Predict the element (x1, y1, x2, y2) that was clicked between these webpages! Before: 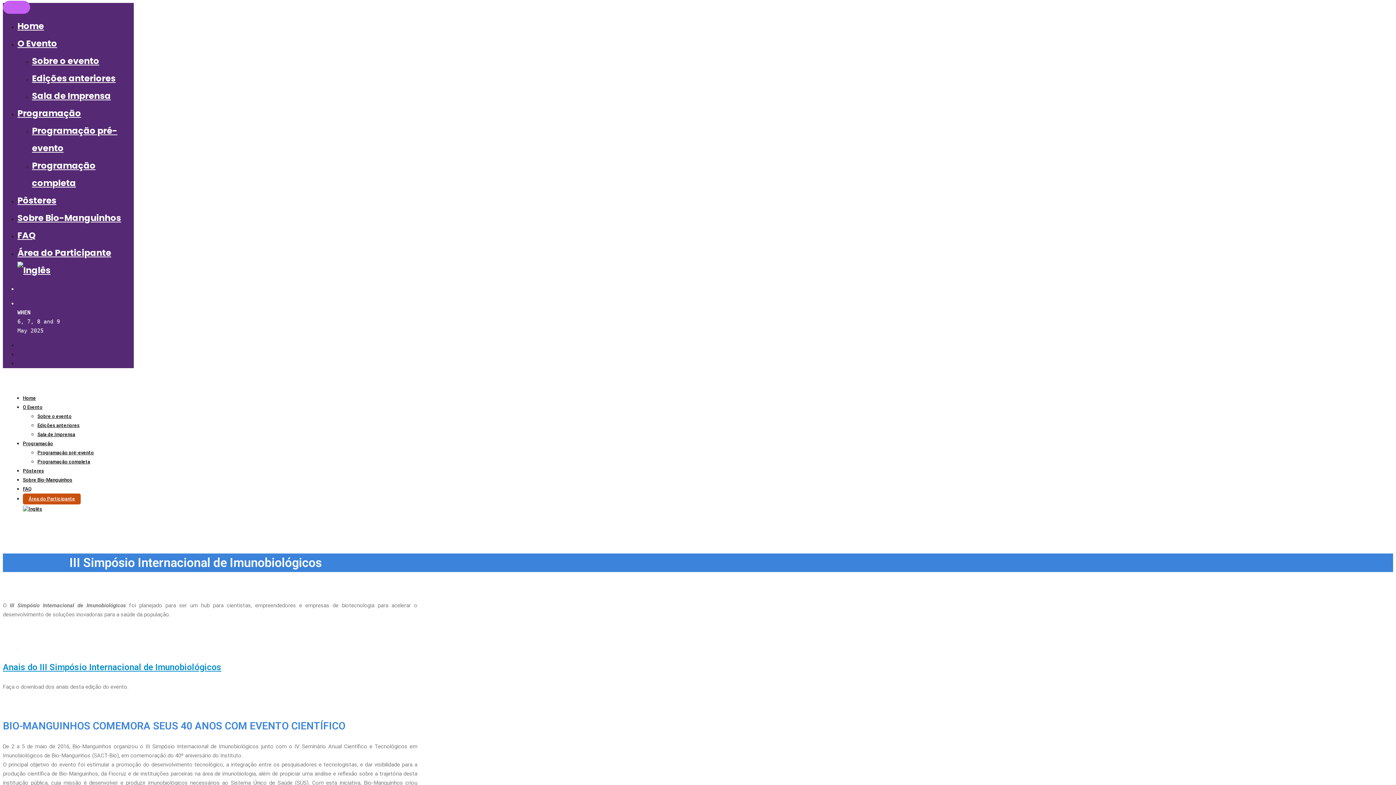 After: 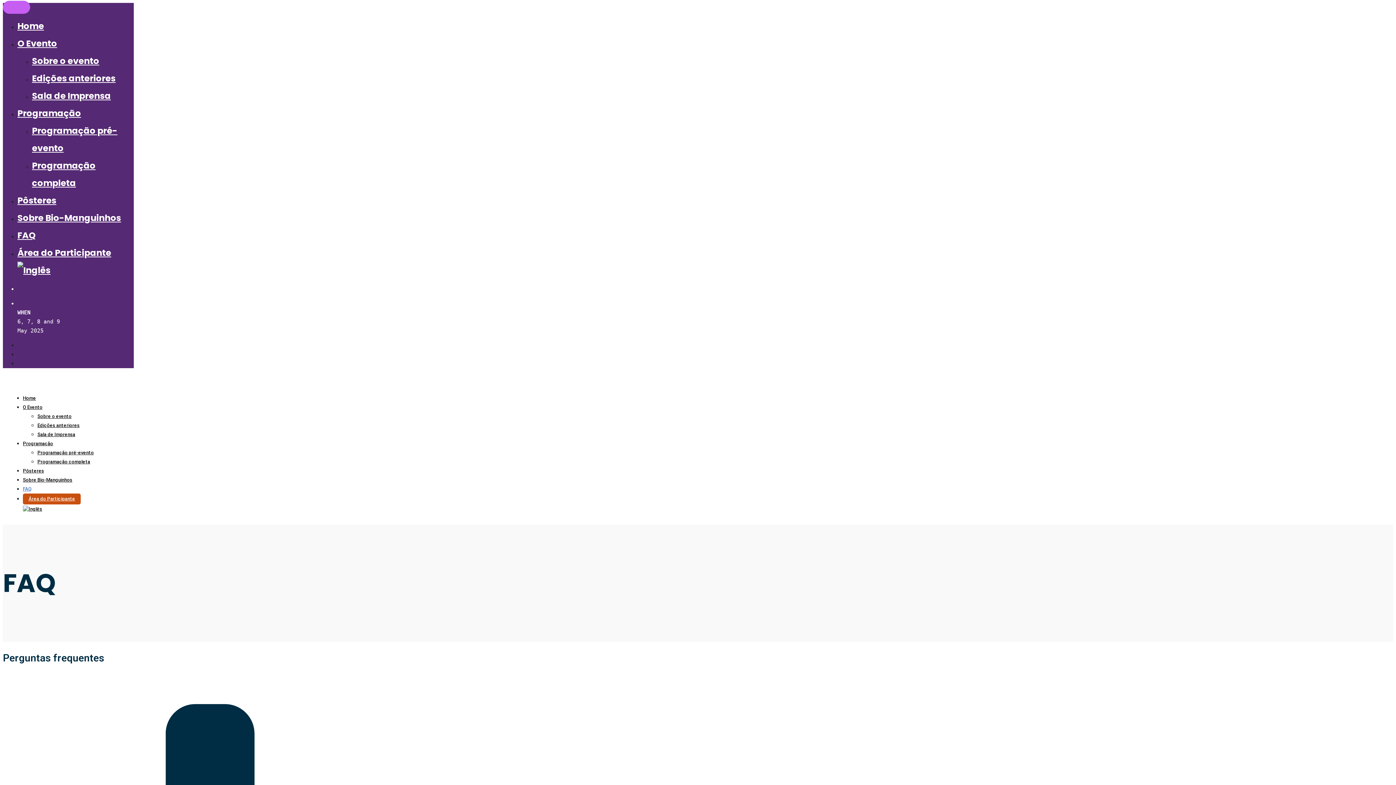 Action: bbox: (22, 477, 31, 501) label: FAQ